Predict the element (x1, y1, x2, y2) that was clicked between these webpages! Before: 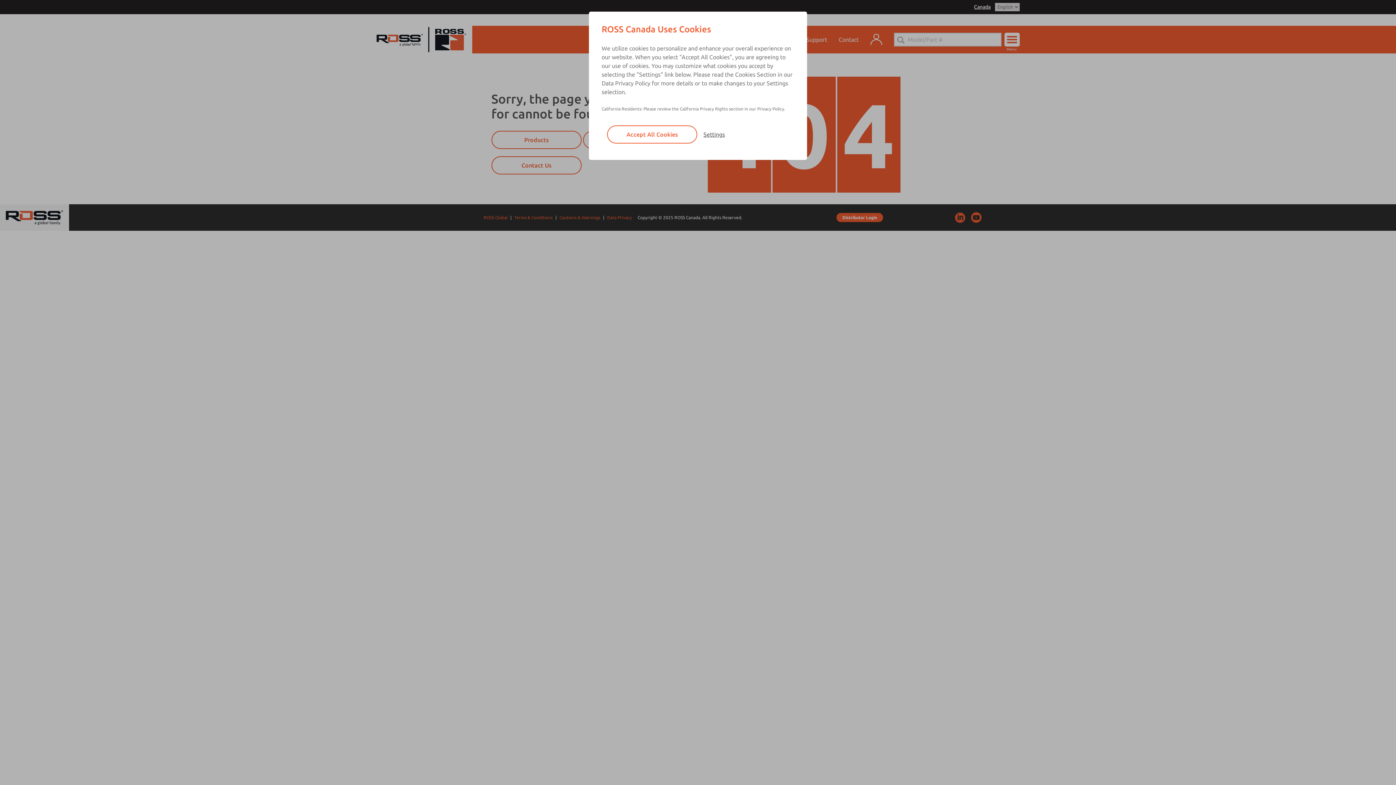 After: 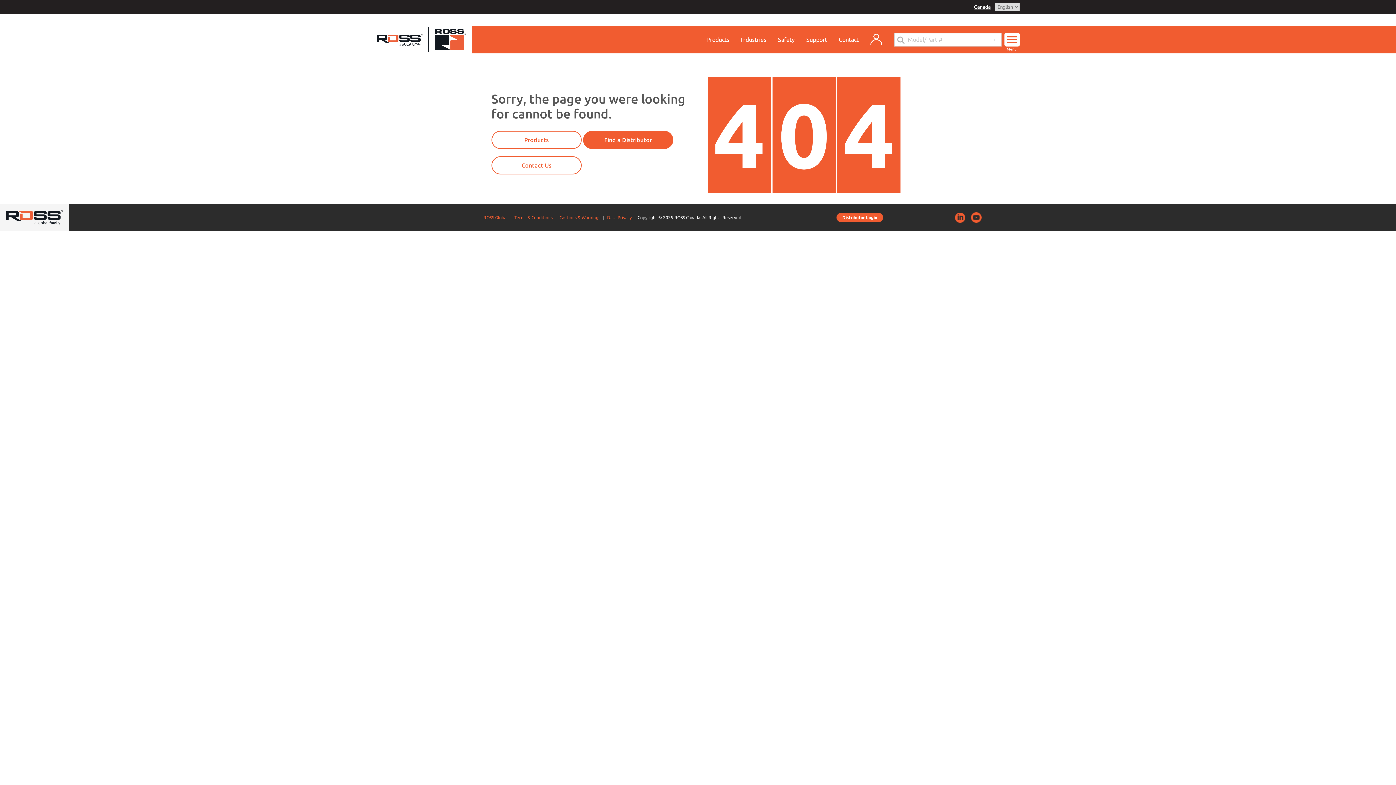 Action: label: Accept All Cookies bbox: (607, 125, 697, 143)